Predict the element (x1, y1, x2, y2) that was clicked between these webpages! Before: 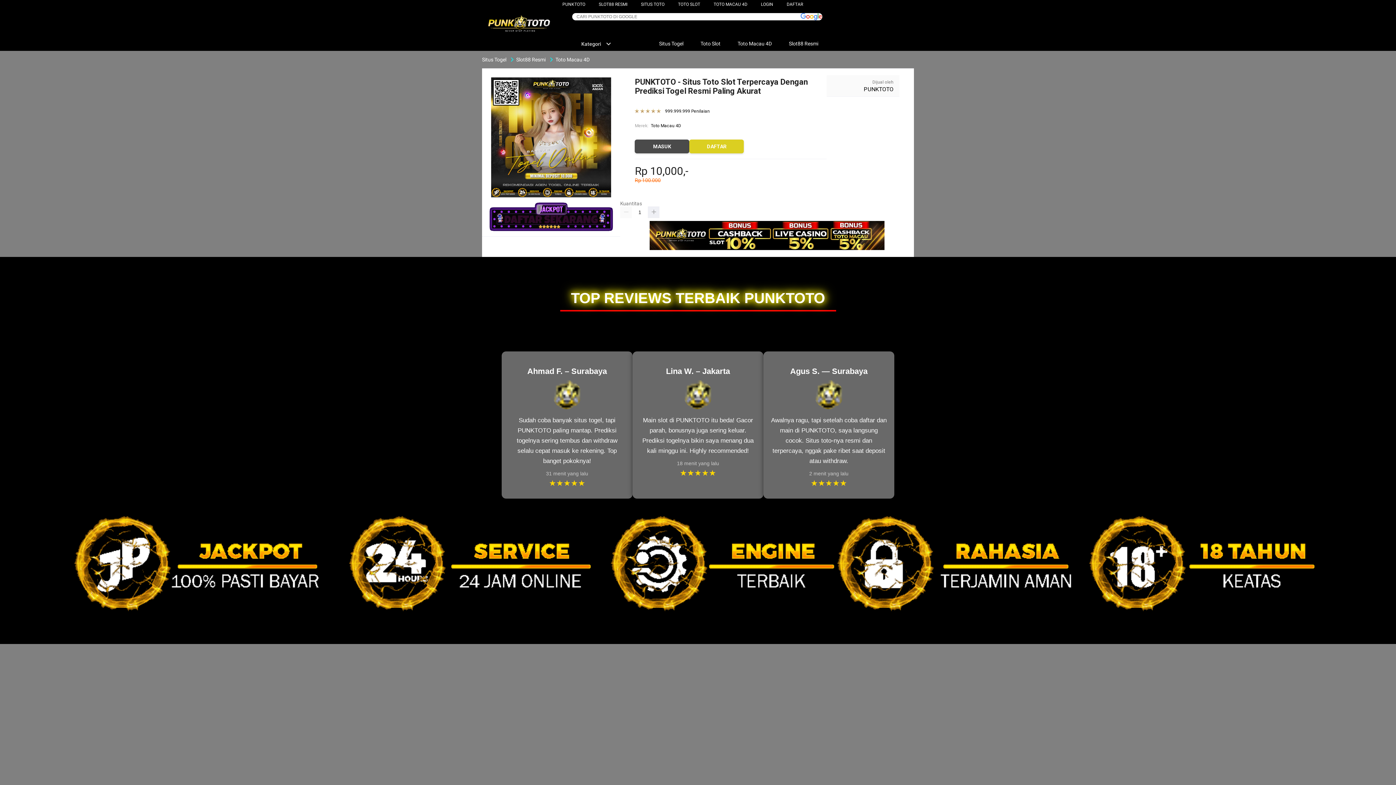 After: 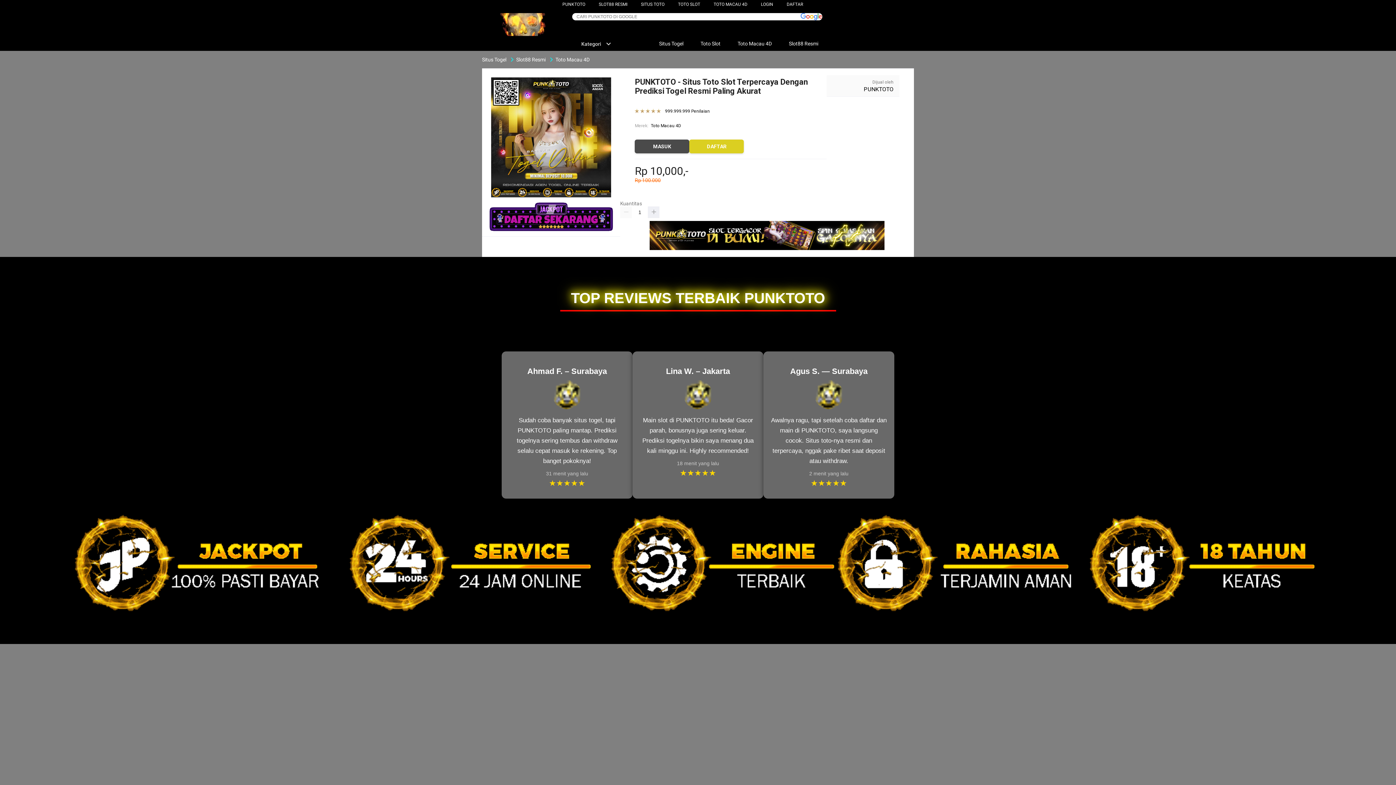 Action: bbox: (651, 122, 681, 129) label: Toto Macau 4D